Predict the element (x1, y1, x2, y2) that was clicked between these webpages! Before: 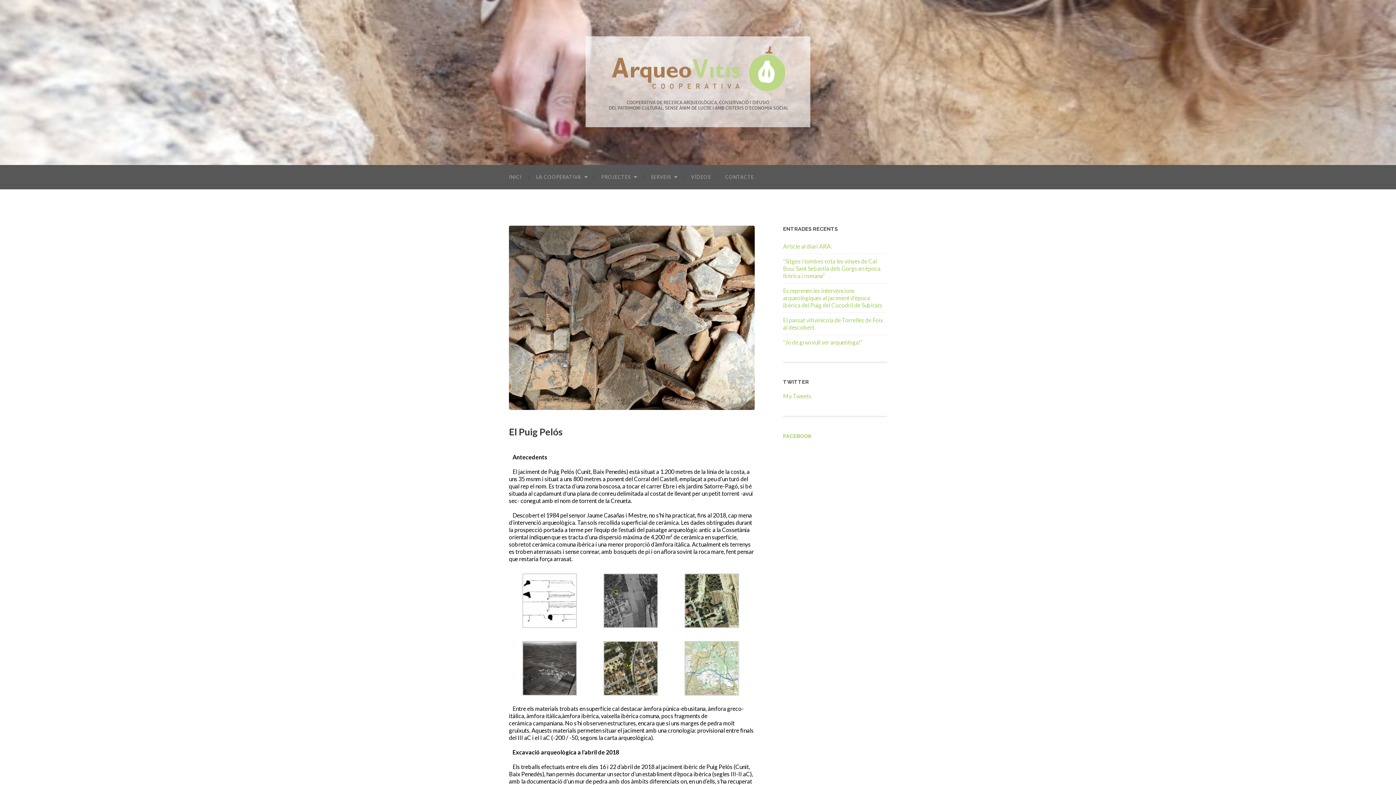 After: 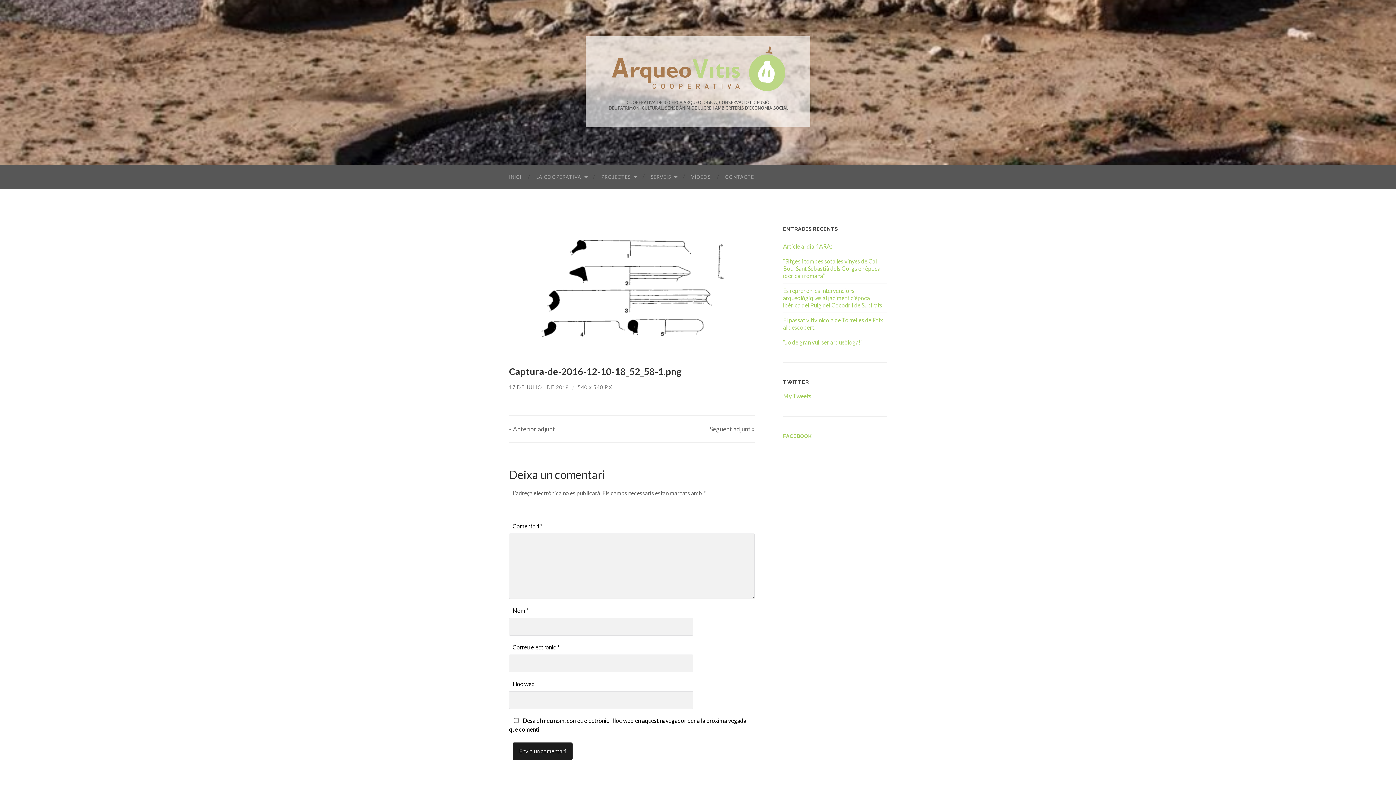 Action: bbox: (522, 621, 576, 629)